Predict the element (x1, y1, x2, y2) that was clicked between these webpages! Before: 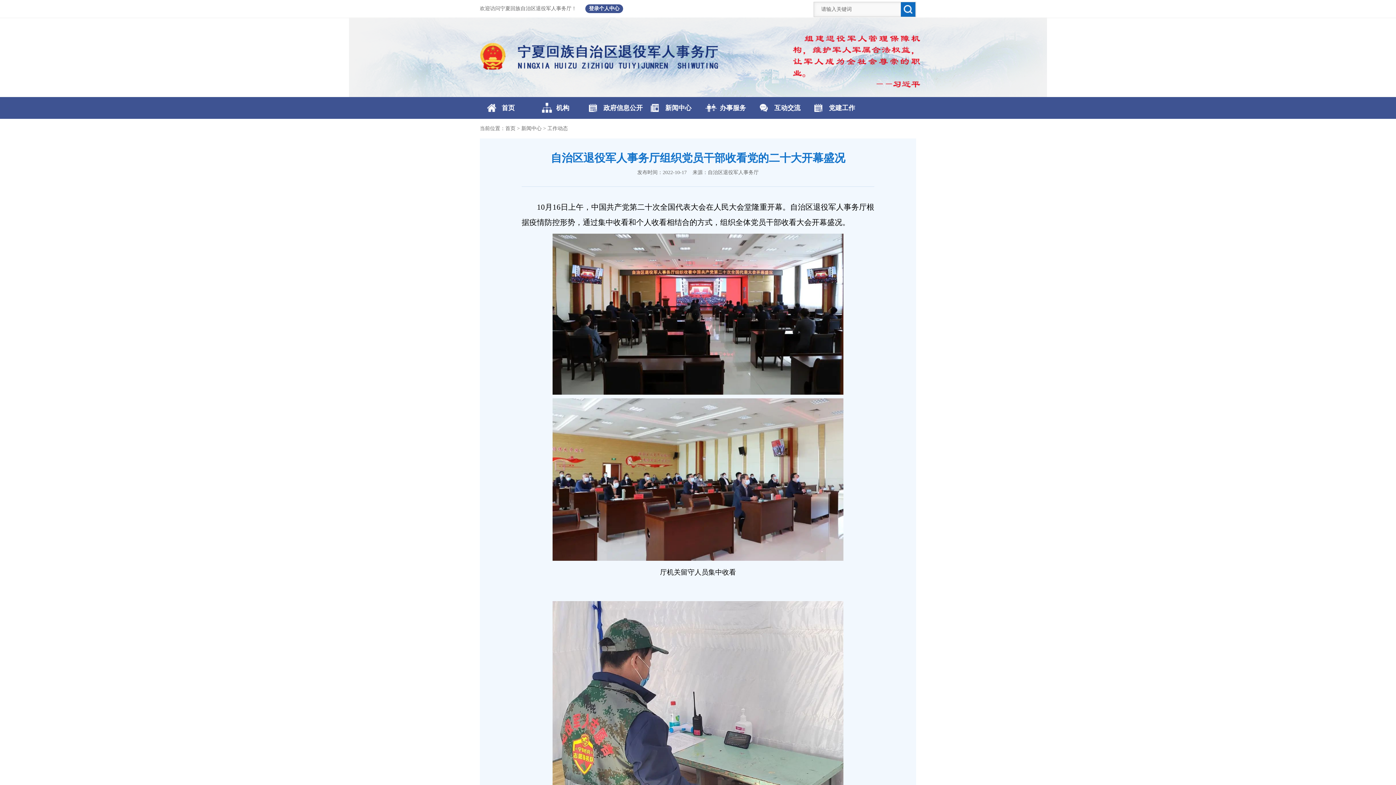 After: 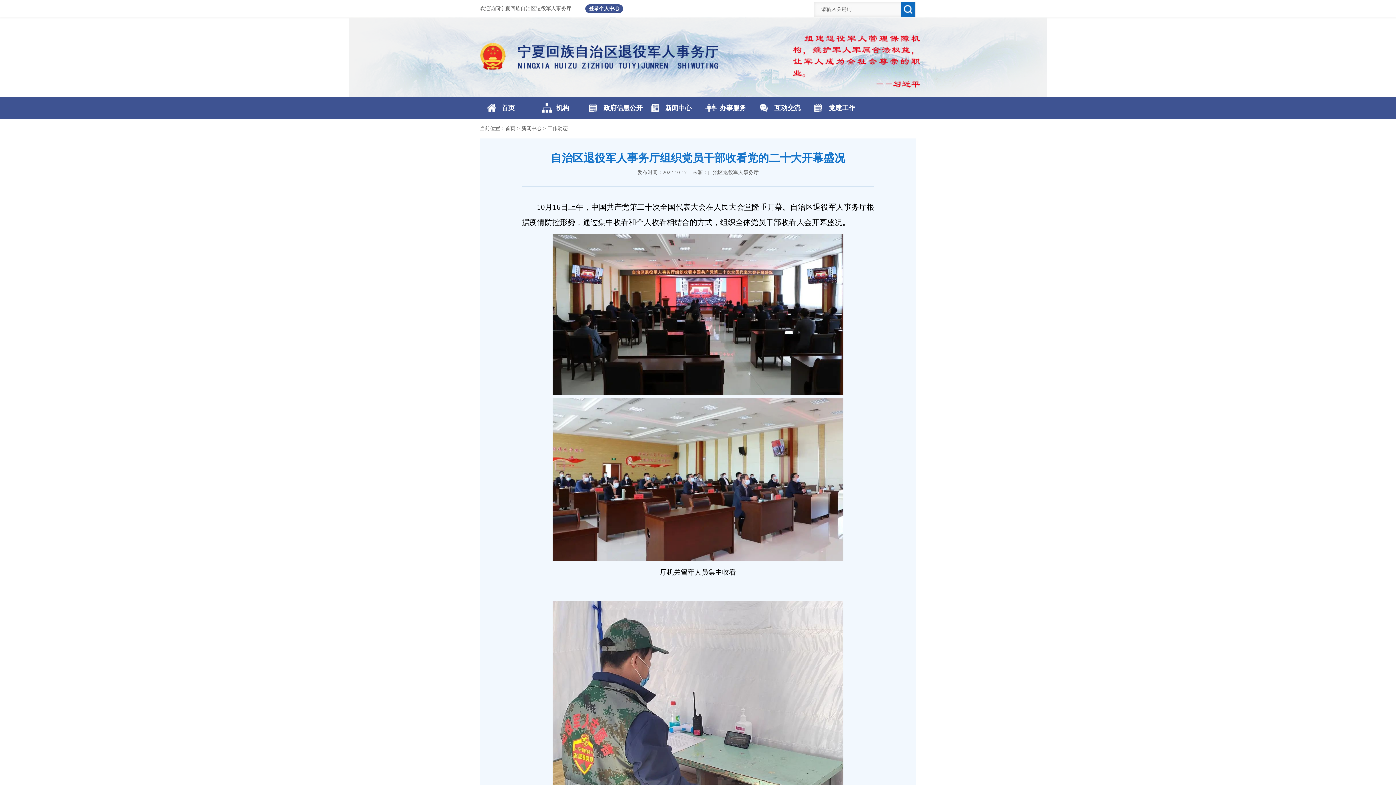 Action: label: 登录个人中心 bbox: (585, 4, 623, 13)